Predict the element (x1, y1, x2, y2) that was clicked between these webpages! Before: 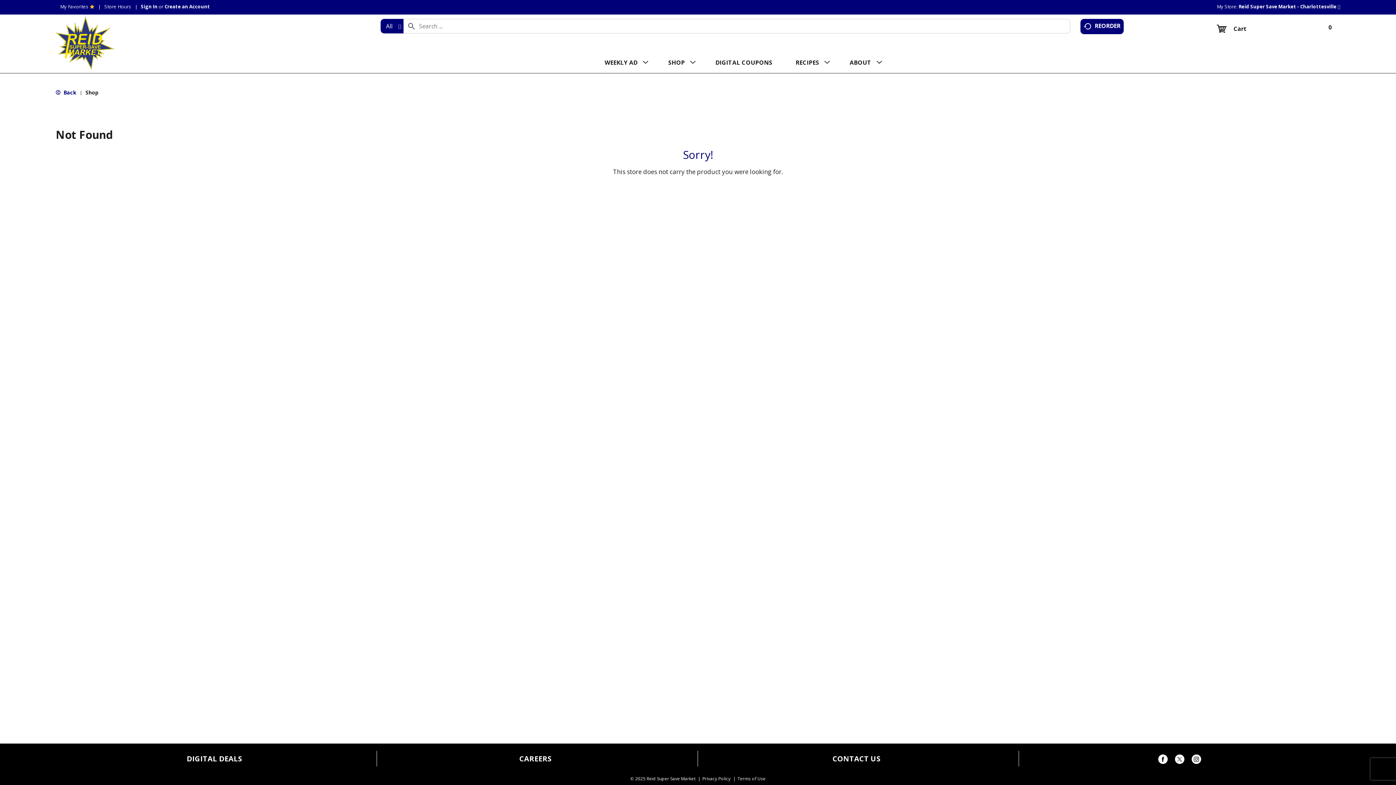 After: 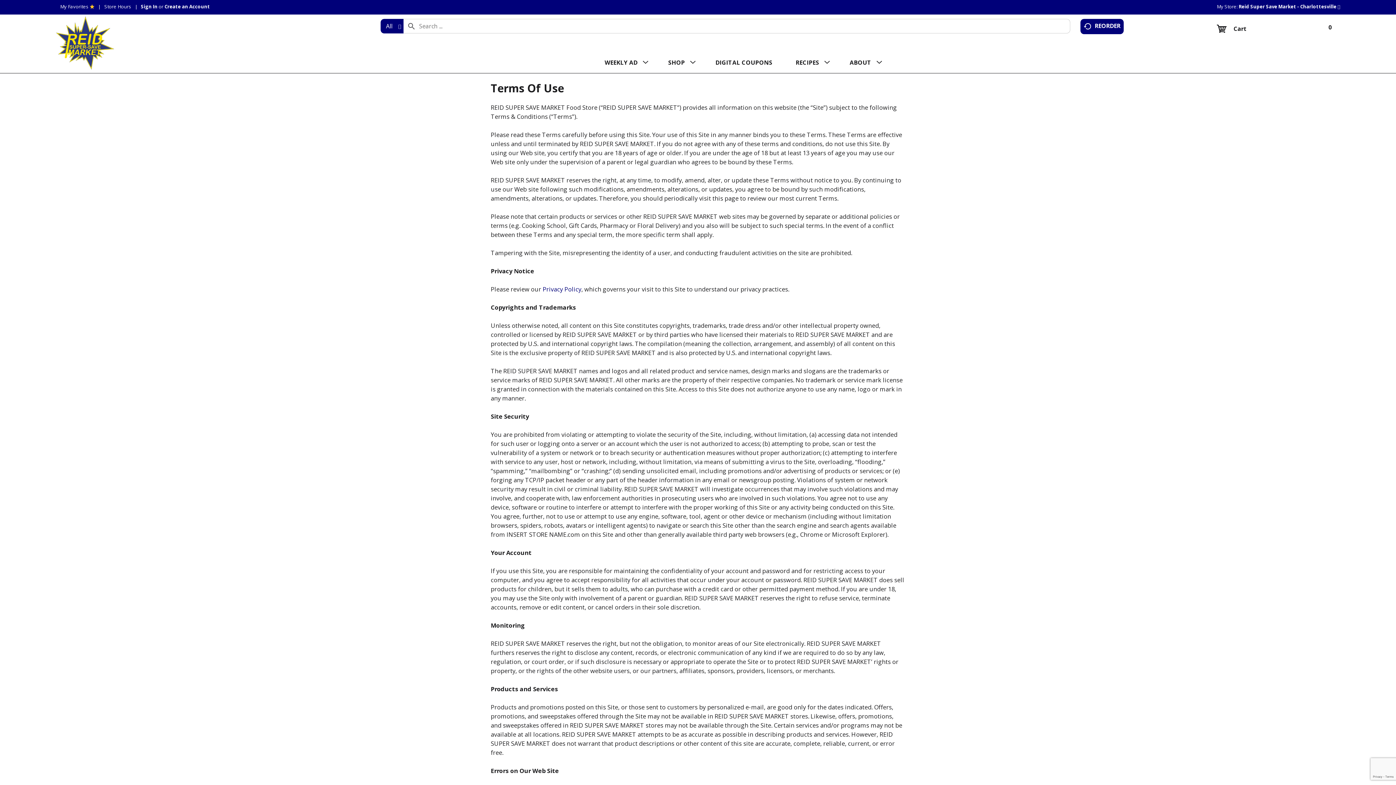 Action: bbox: (737, 776, 765, 781) label: Terms of Use